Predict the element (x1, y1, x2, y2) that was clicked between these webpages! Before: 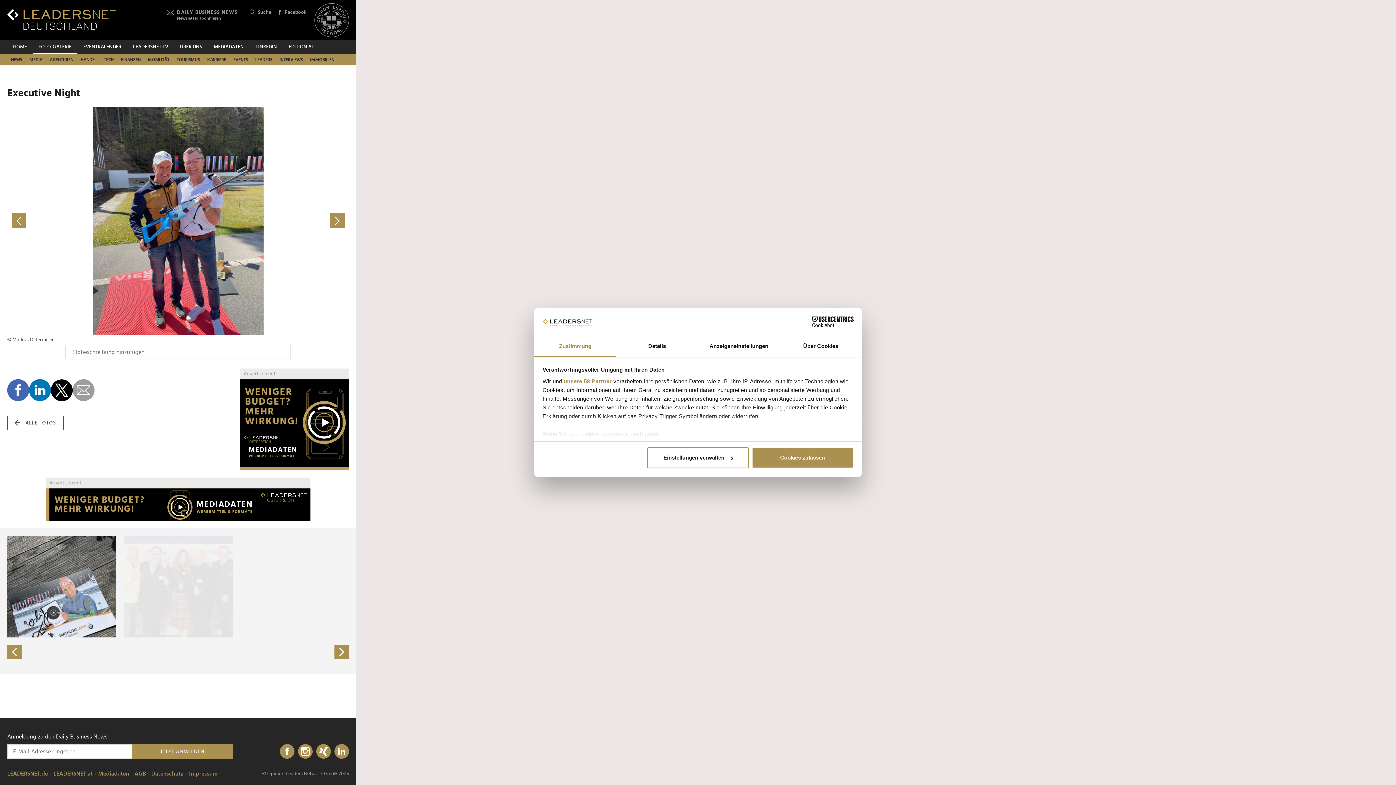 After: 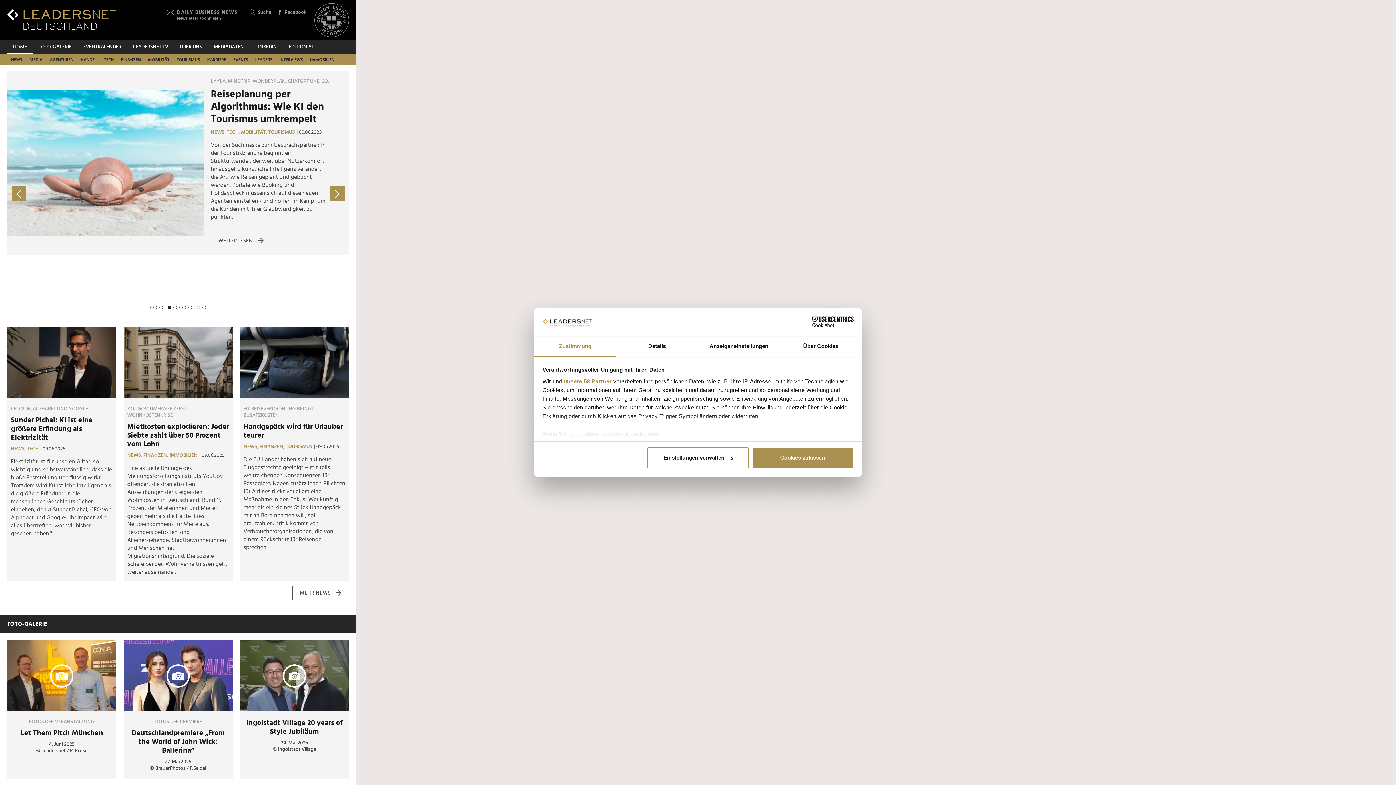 Action: bbox: (7, 8, 116, 30)